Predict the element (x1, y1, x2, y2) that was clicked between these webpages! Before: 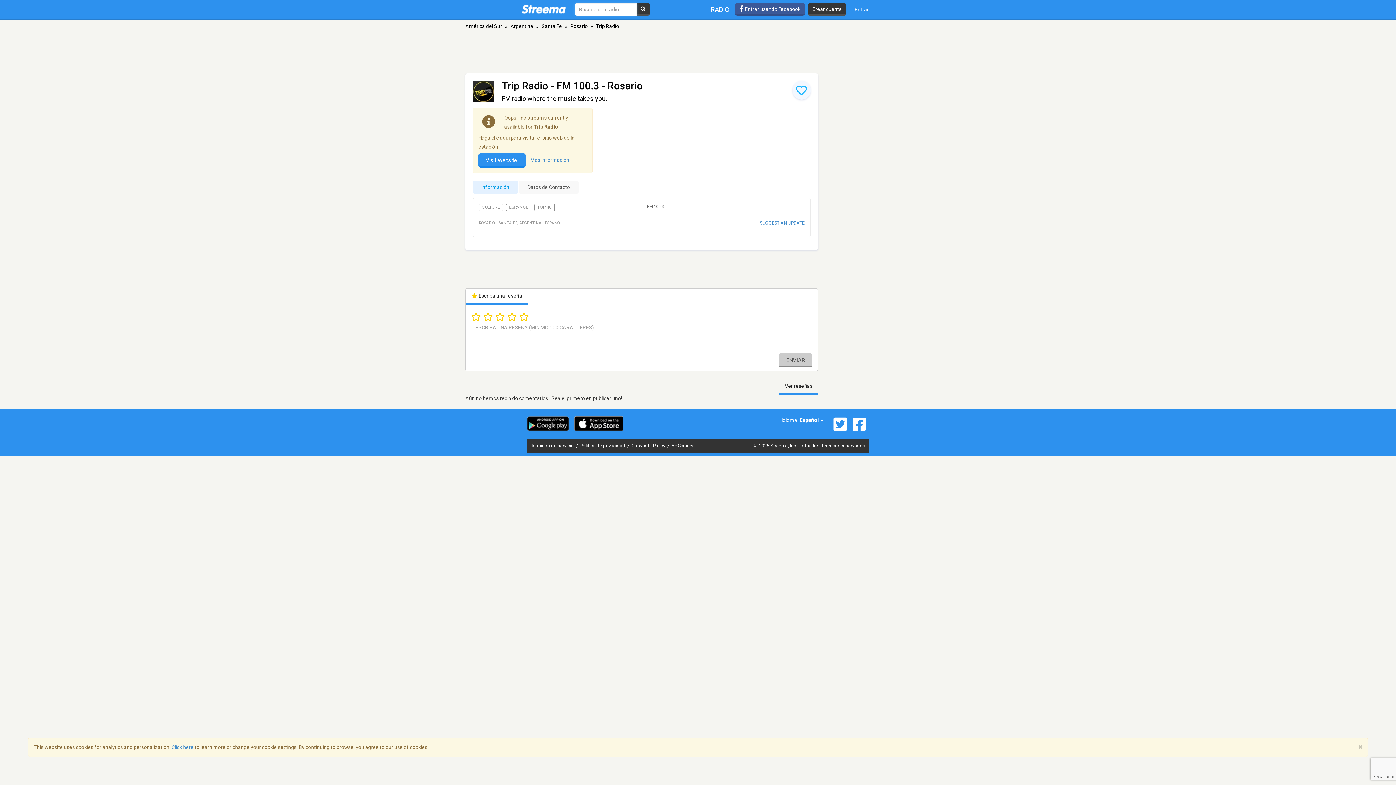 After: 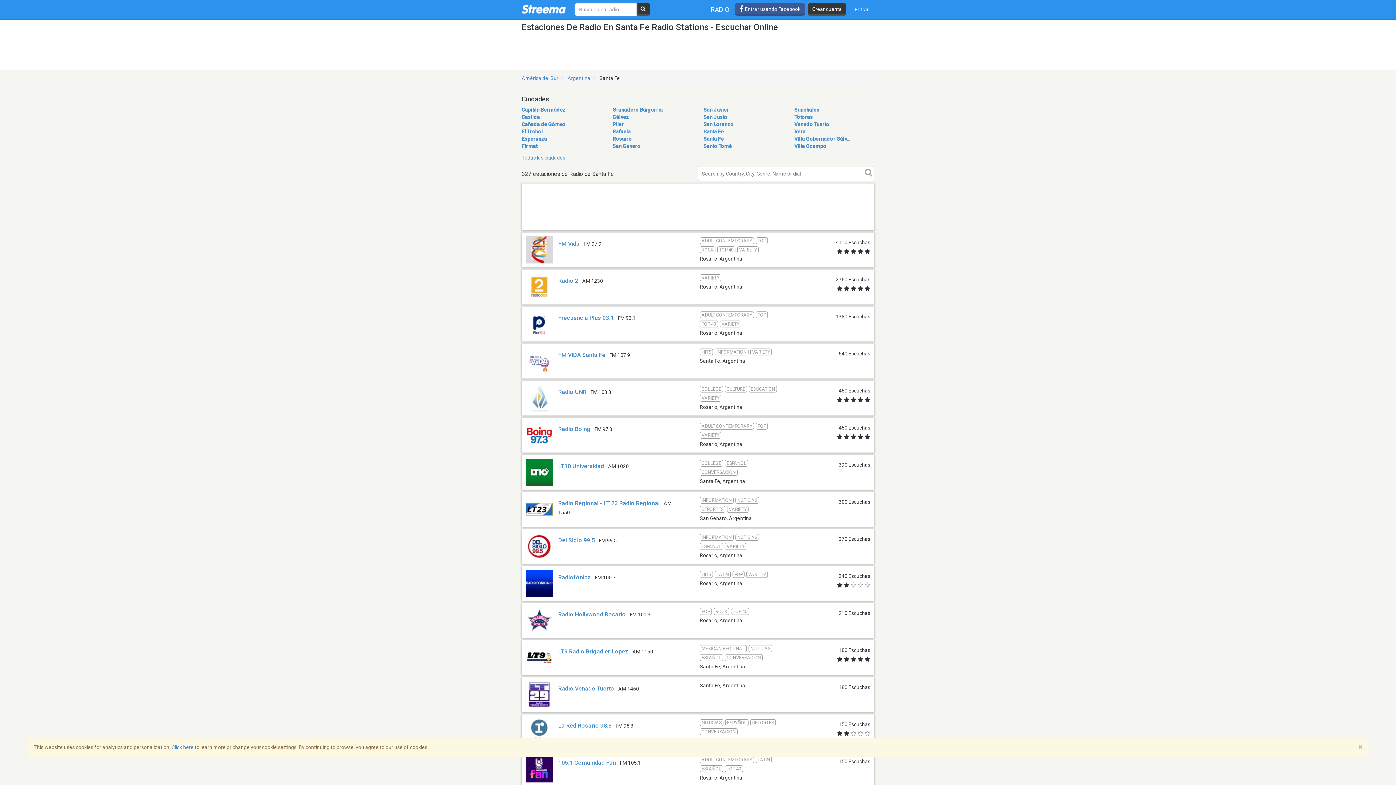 Action: label: Santa Fe bbox: (541, 23, 562, 29)